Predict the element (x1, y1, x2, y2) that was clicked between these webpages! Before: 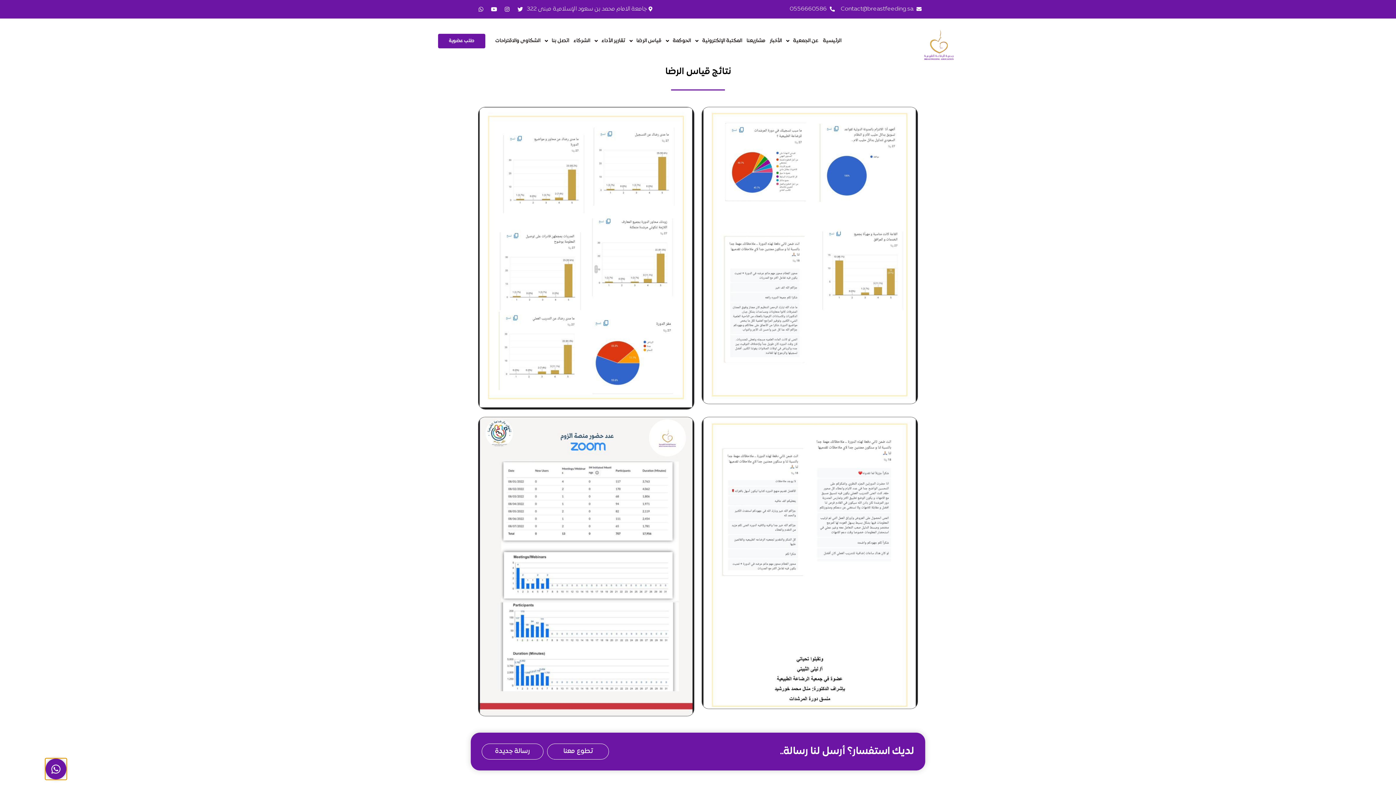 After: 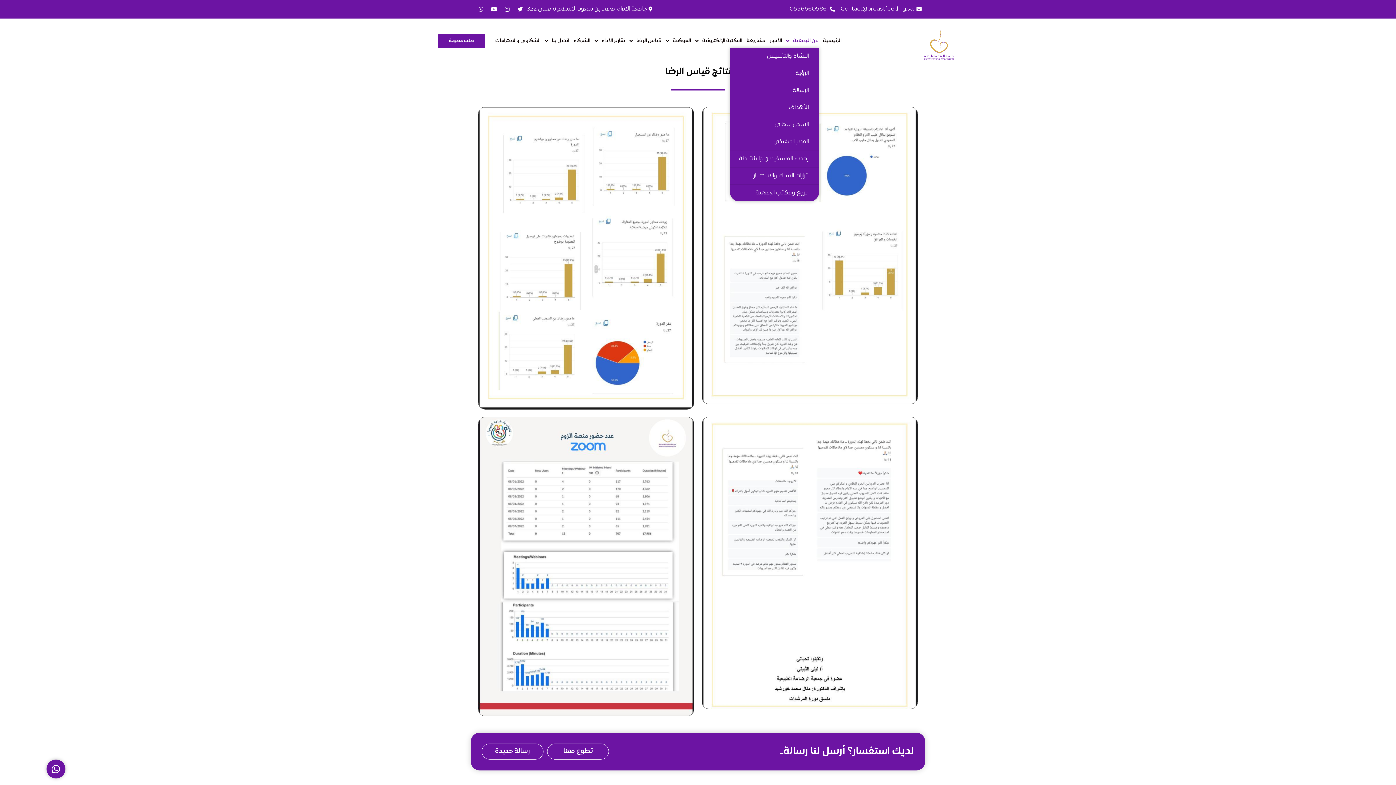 Action: label: عن الجمعية bbox: (786, 34, 819, 48)